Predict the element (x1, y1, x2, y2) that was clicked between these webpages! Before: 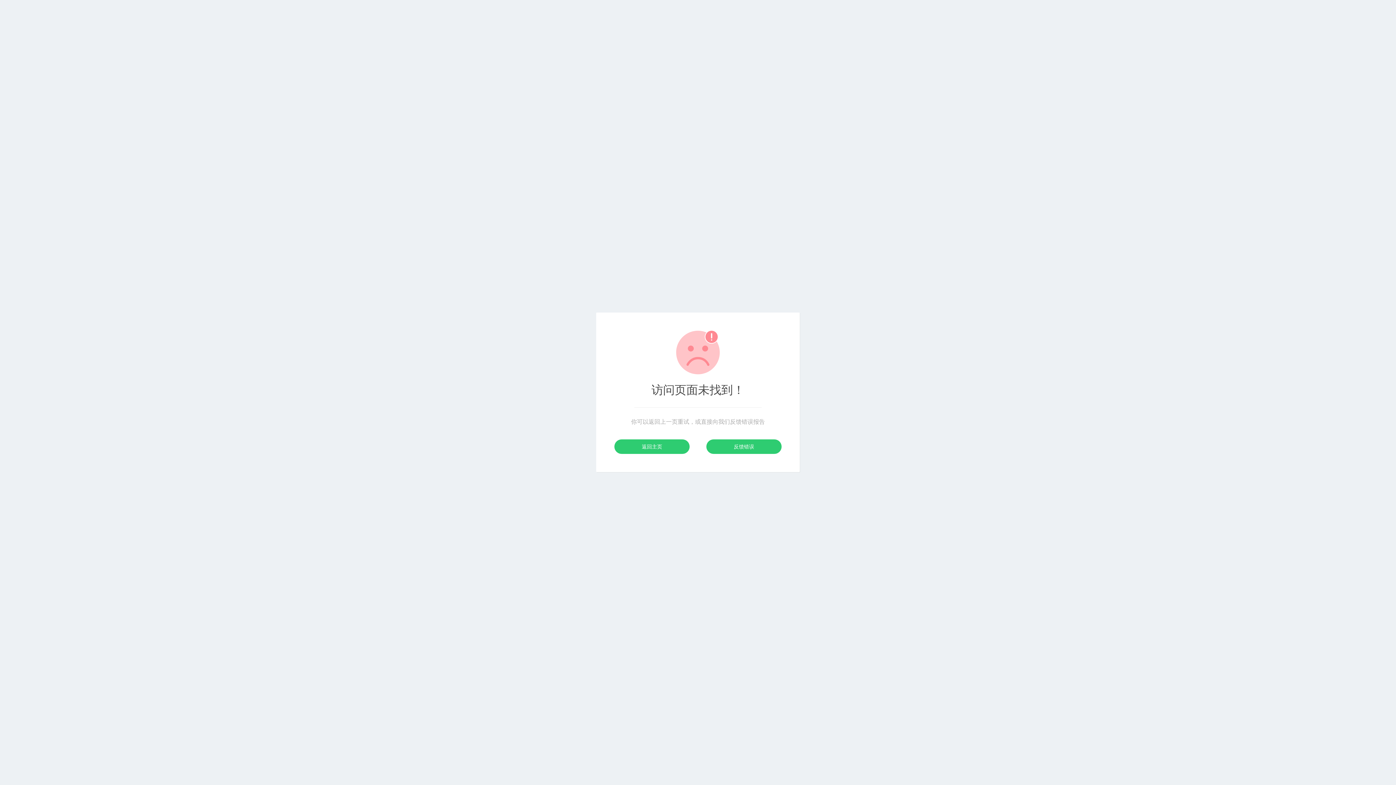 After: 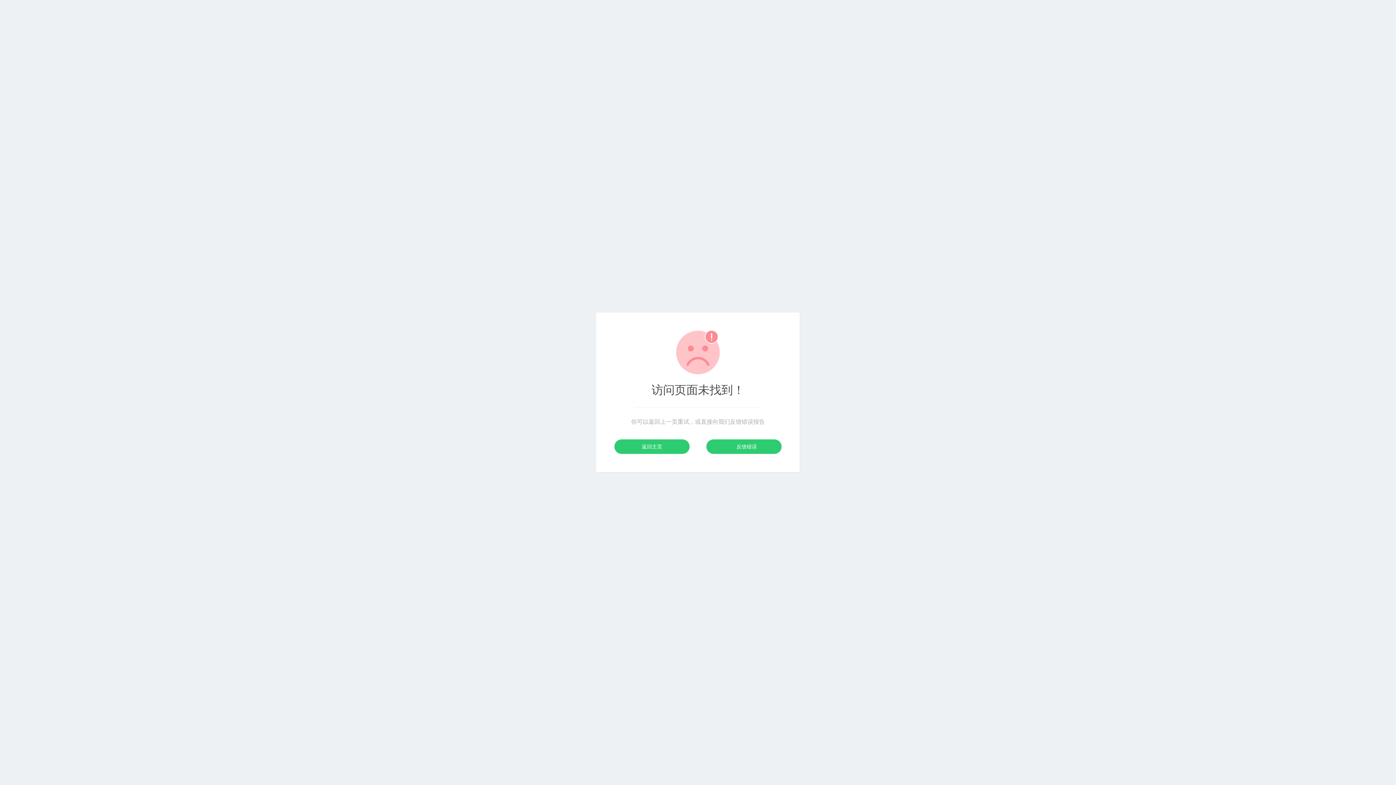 Action: label: 反馈错误 bbox: (706, 439, 781, 454)